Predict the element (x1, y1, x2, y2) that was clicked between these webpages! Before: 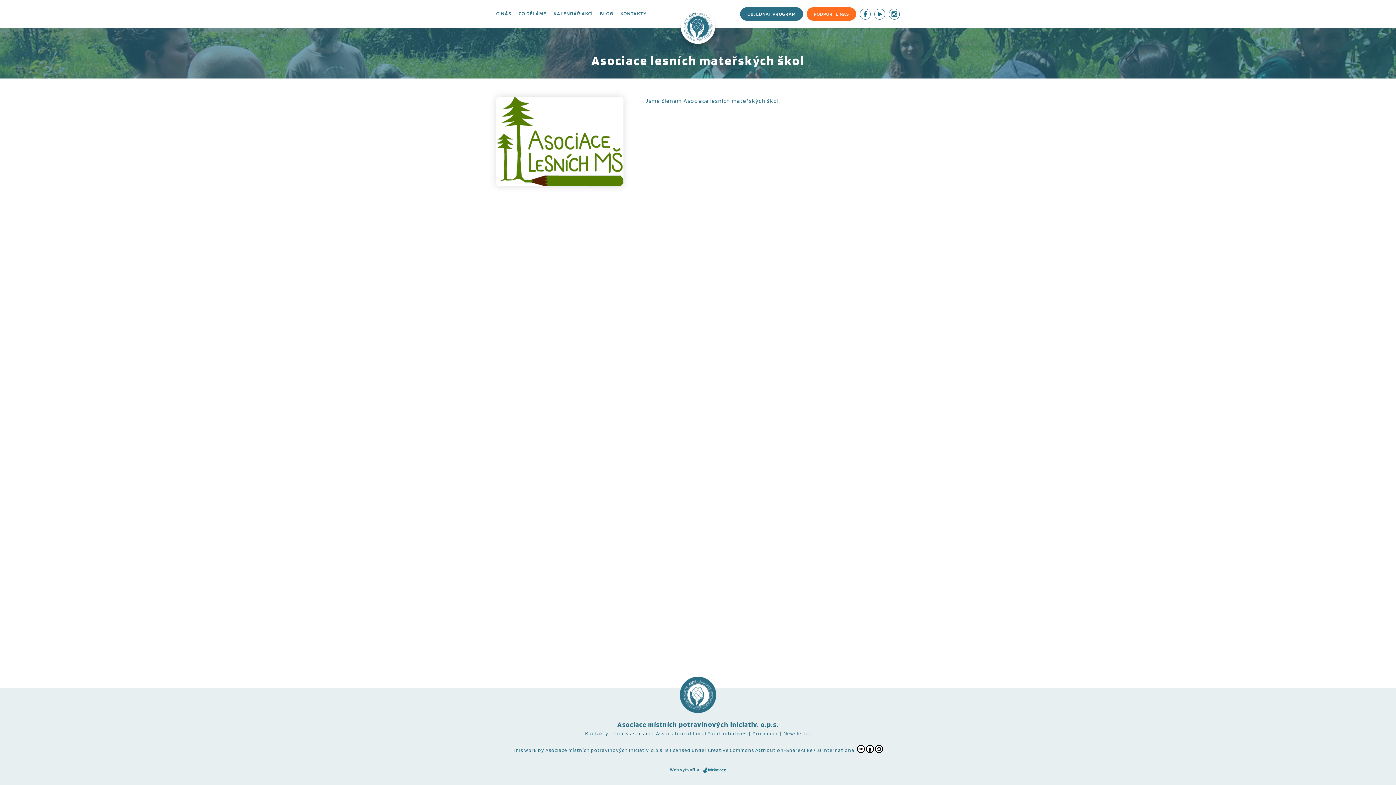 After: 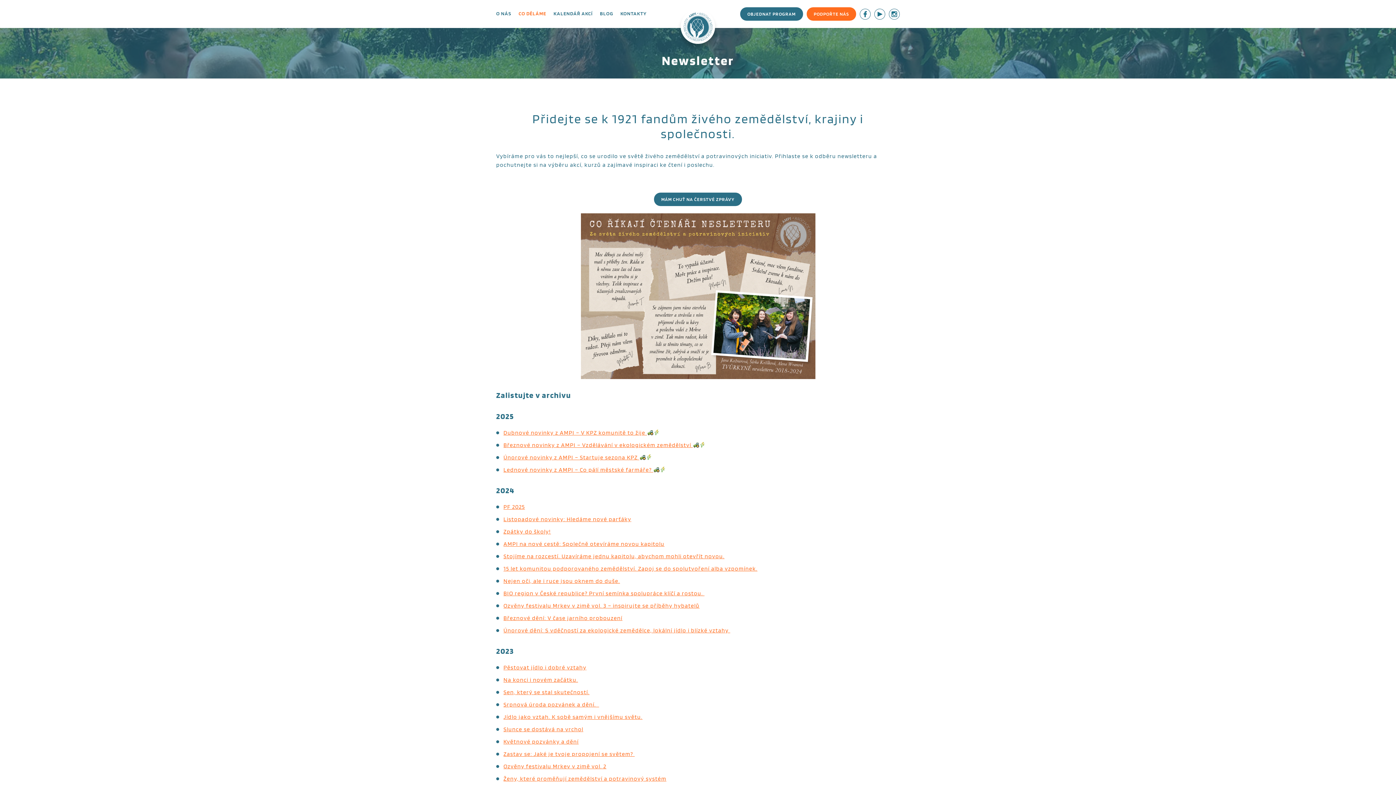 Action: bbox: (783, 730, 811, 736) label: Newsletter